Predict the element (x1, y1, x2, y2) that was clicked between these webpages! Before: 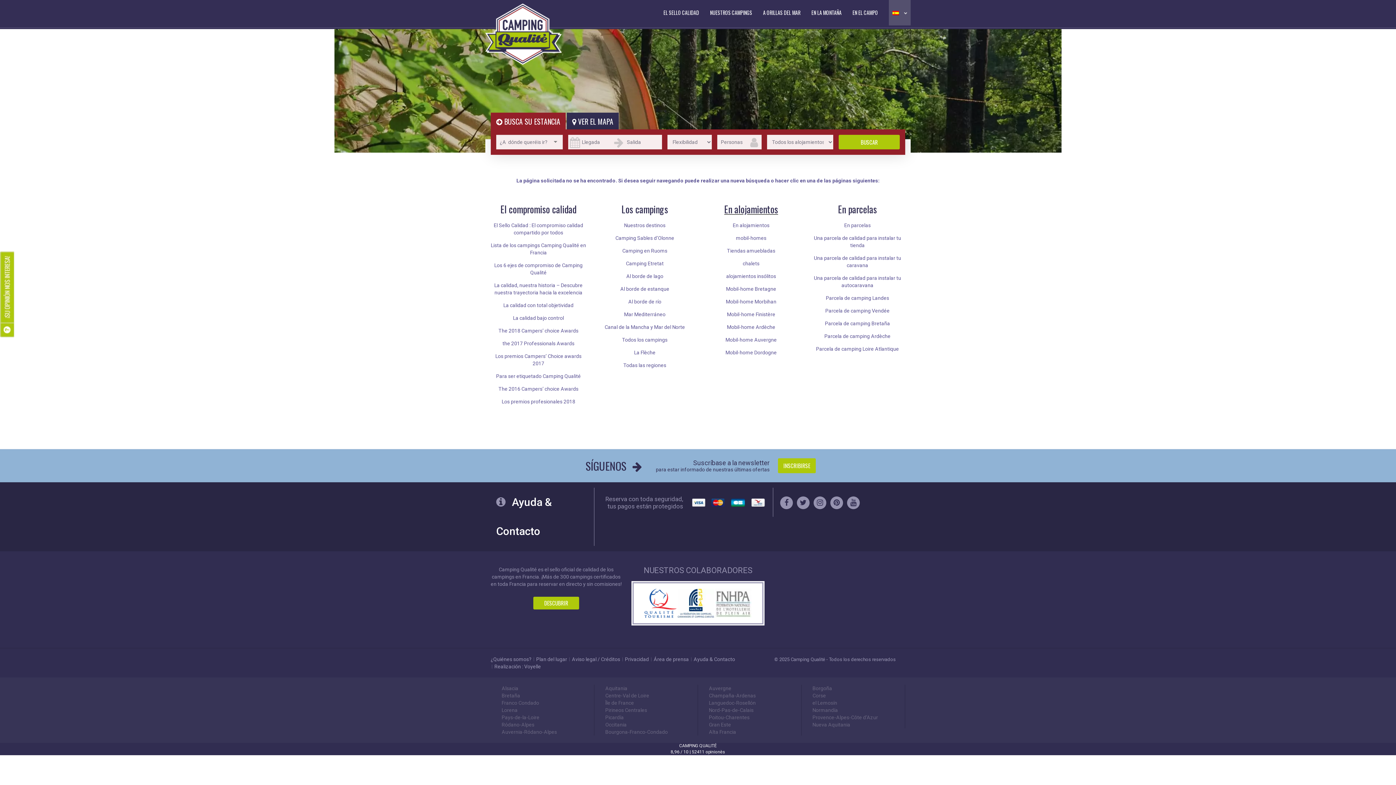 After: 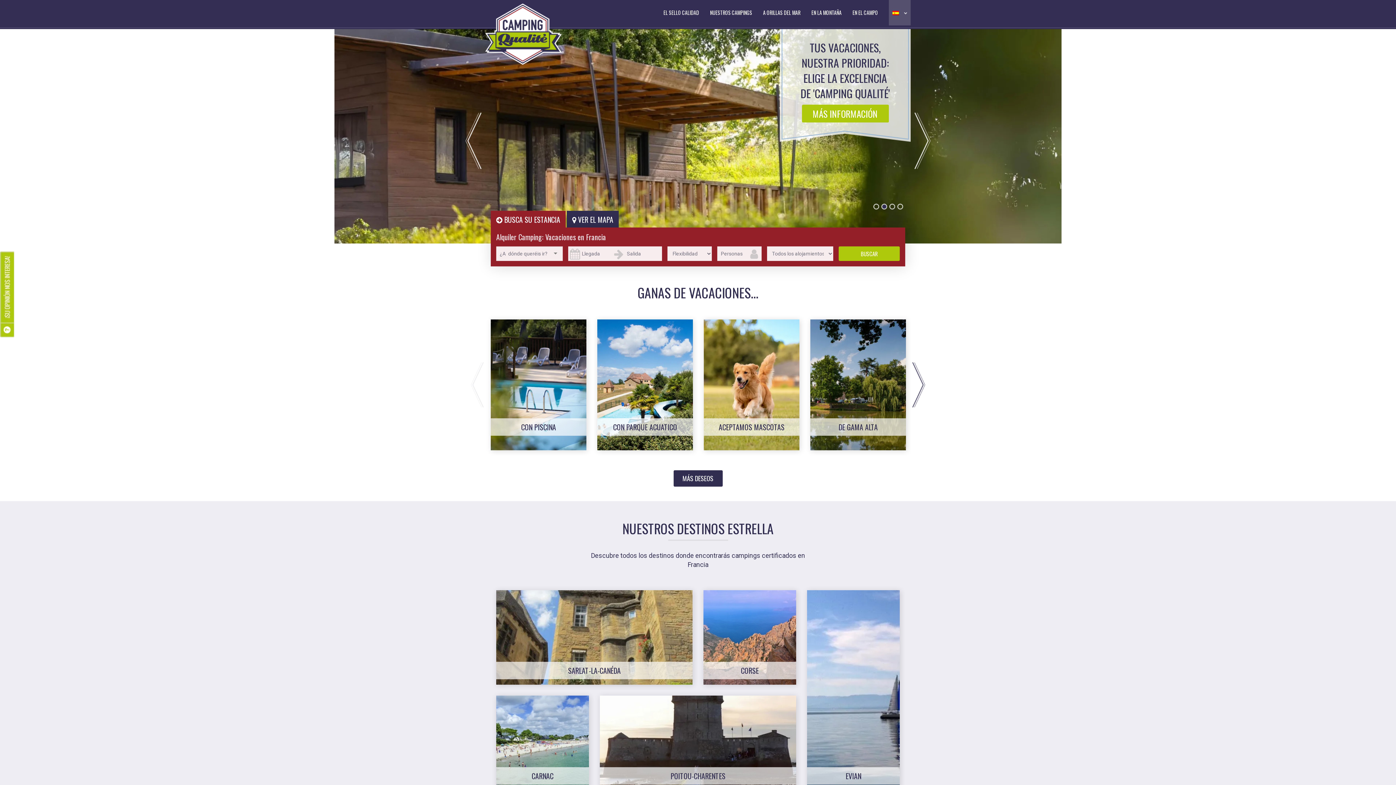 Action: bbox: (485, 3, 561, 64)